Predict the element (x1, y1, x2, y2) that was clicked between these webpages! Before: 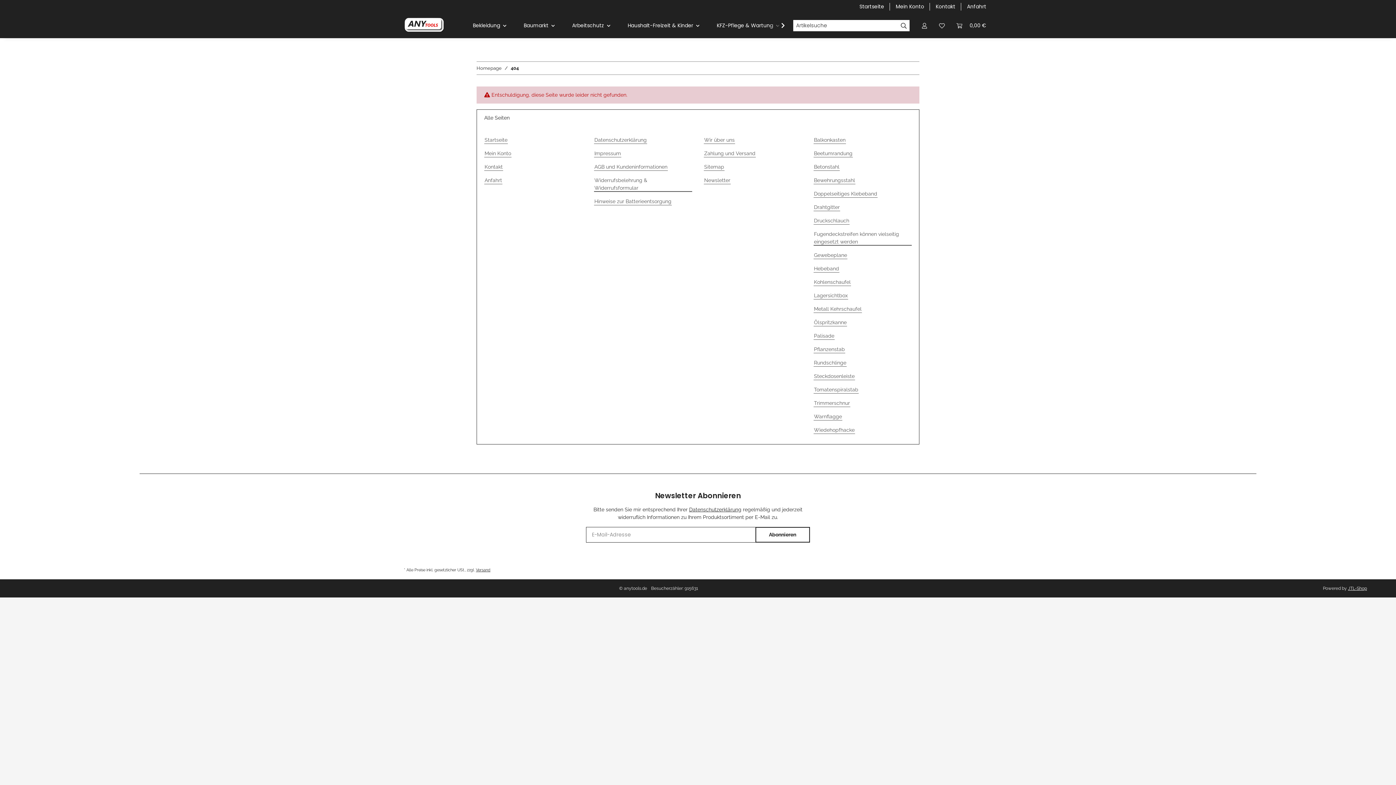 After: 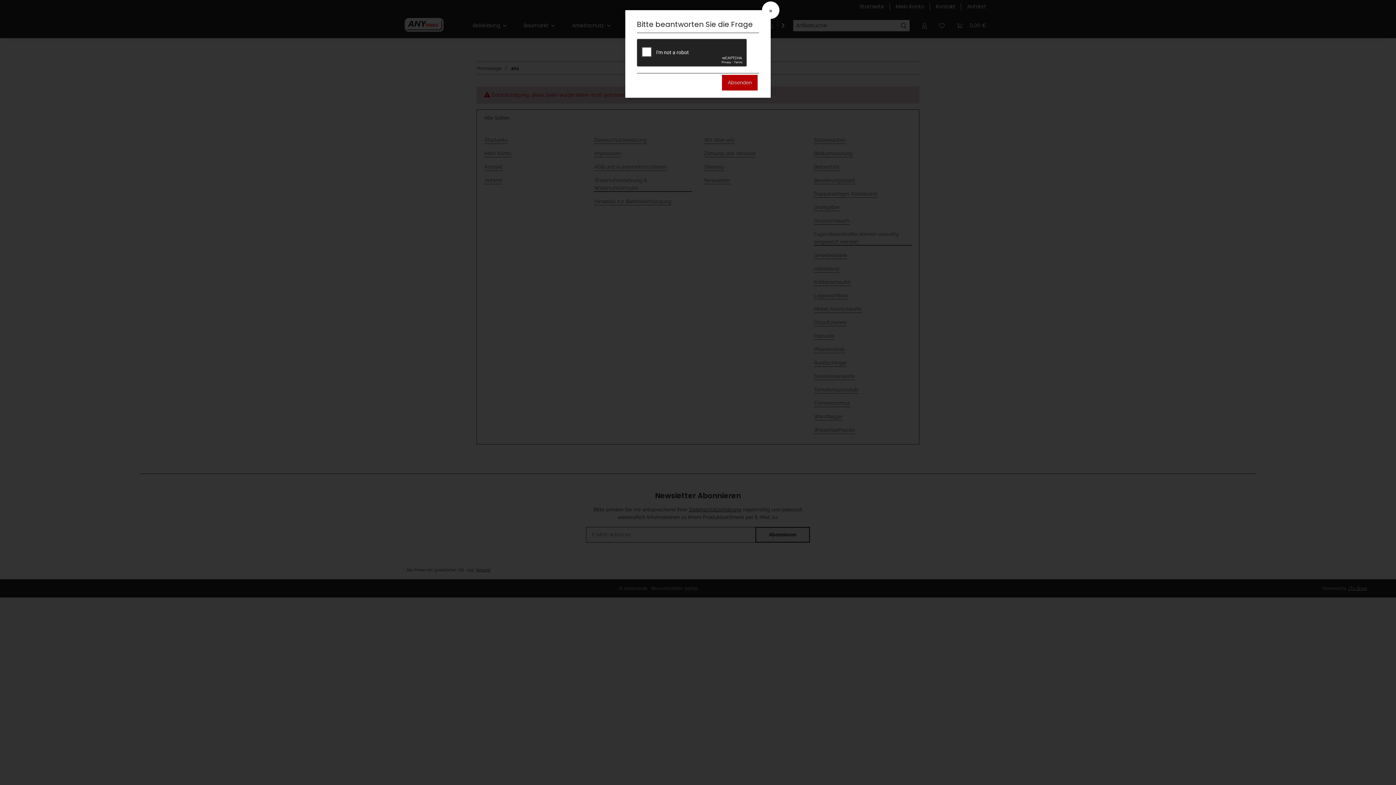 Action: label: Abonnieren bbox: (755, 527, 810, 542)